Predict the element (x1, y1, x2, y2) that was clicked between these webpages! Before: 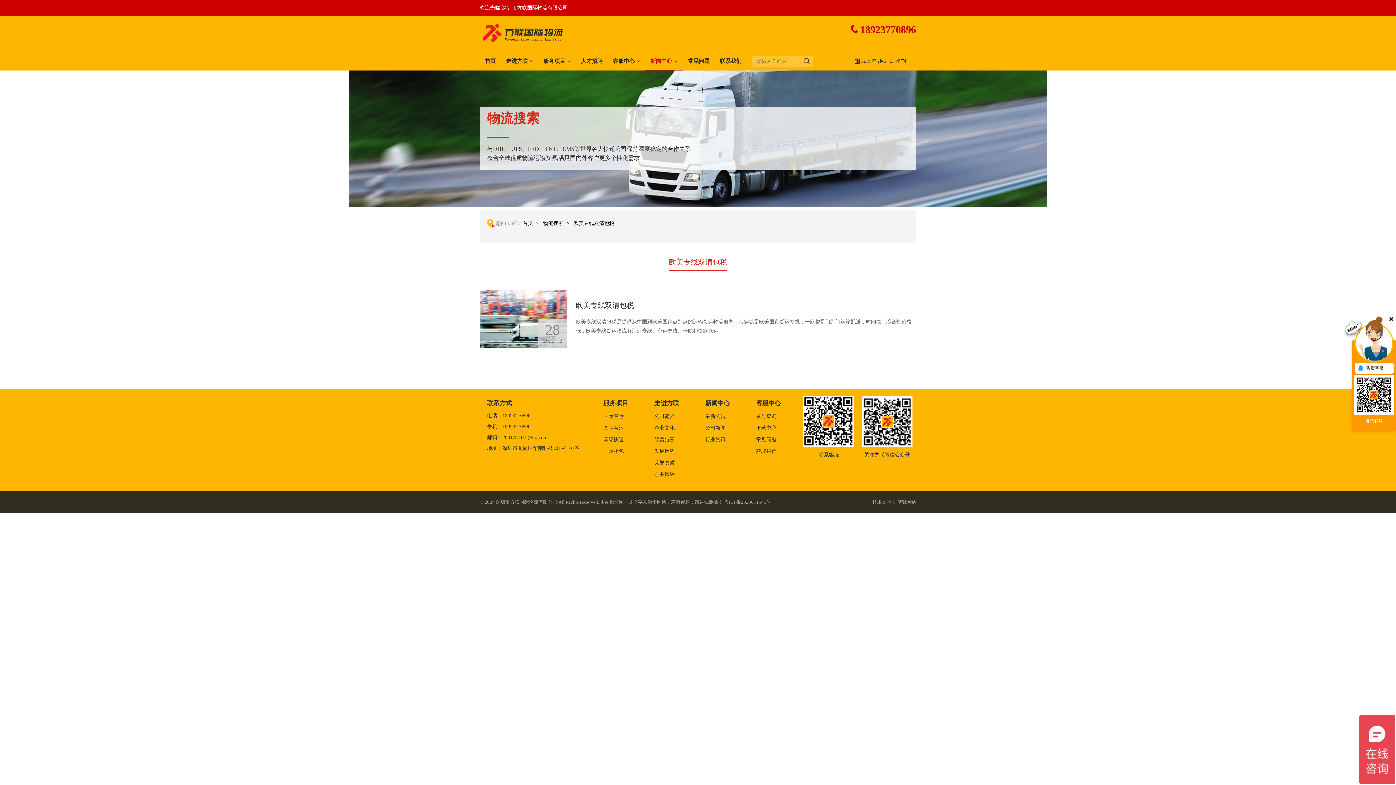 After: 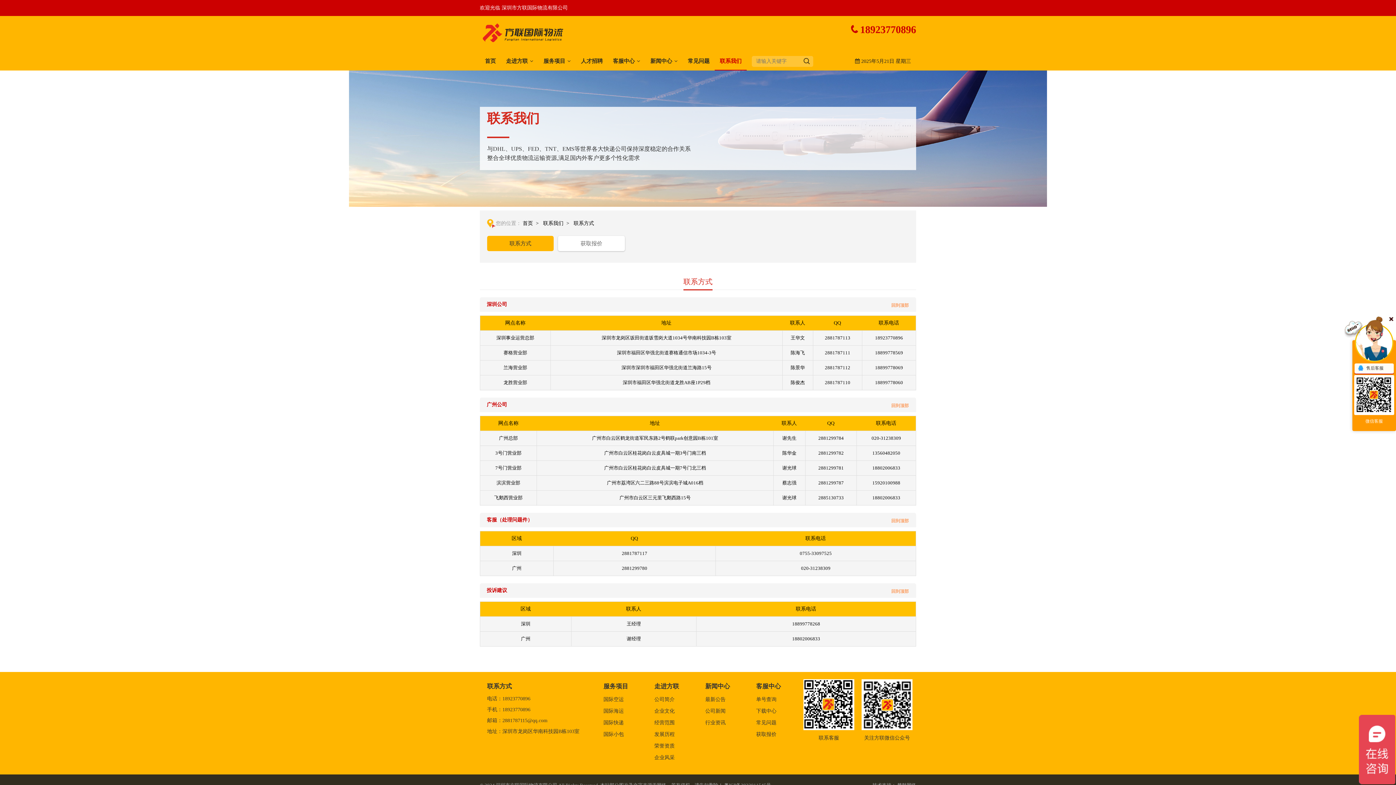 Action: bbox: (720, 58, 741, 64) label: 联系我们